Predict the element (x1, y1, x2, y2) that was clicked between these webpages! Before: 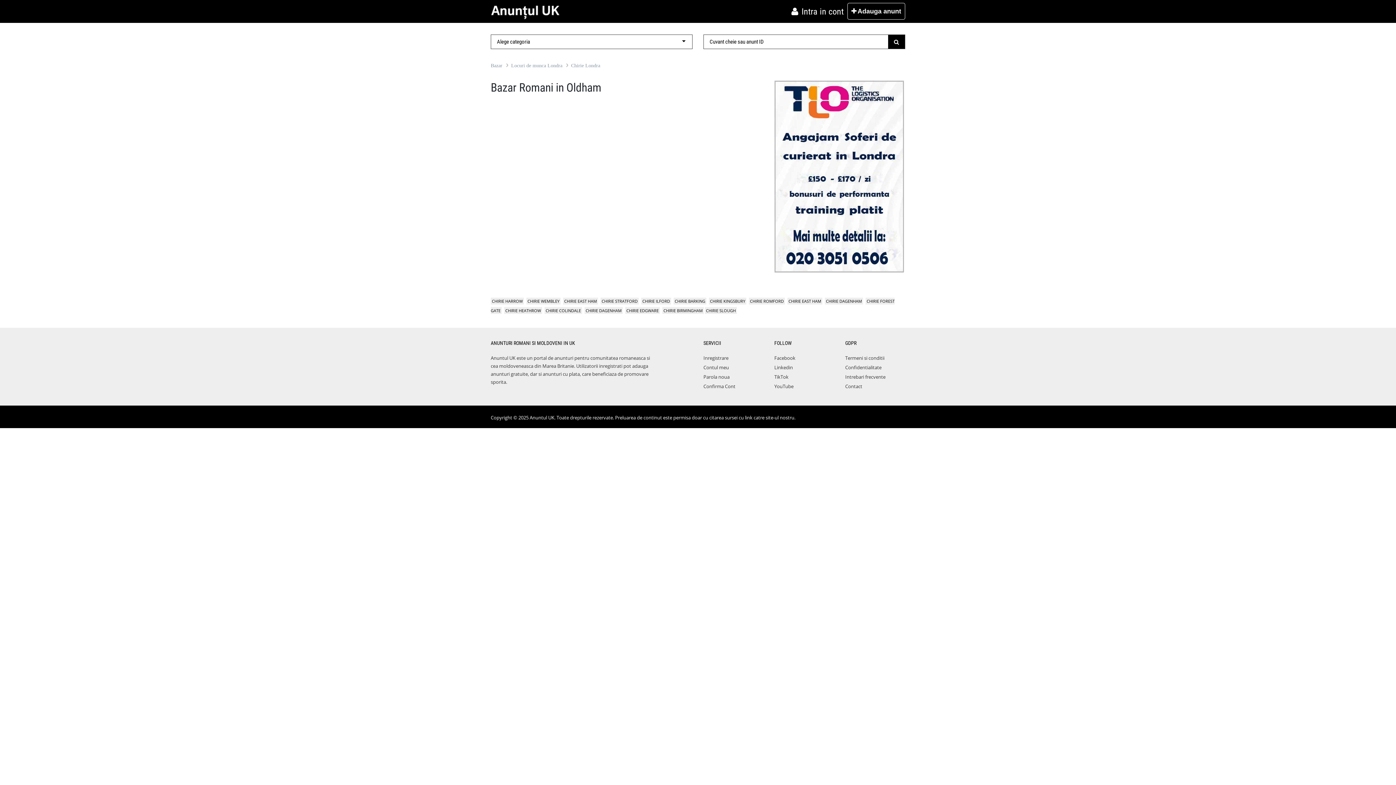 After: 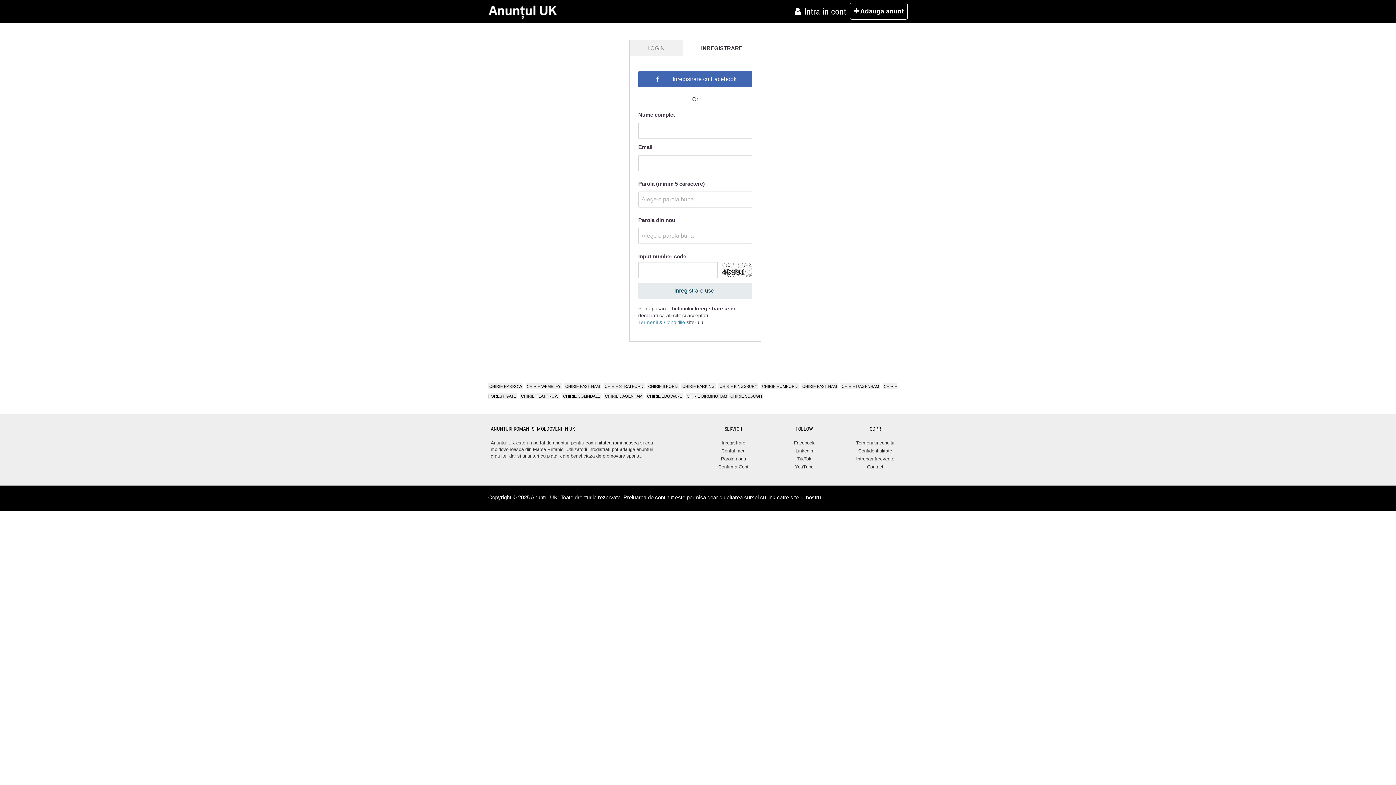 Action: bbox: (703, 354, 728, 361) label: Inregistrare